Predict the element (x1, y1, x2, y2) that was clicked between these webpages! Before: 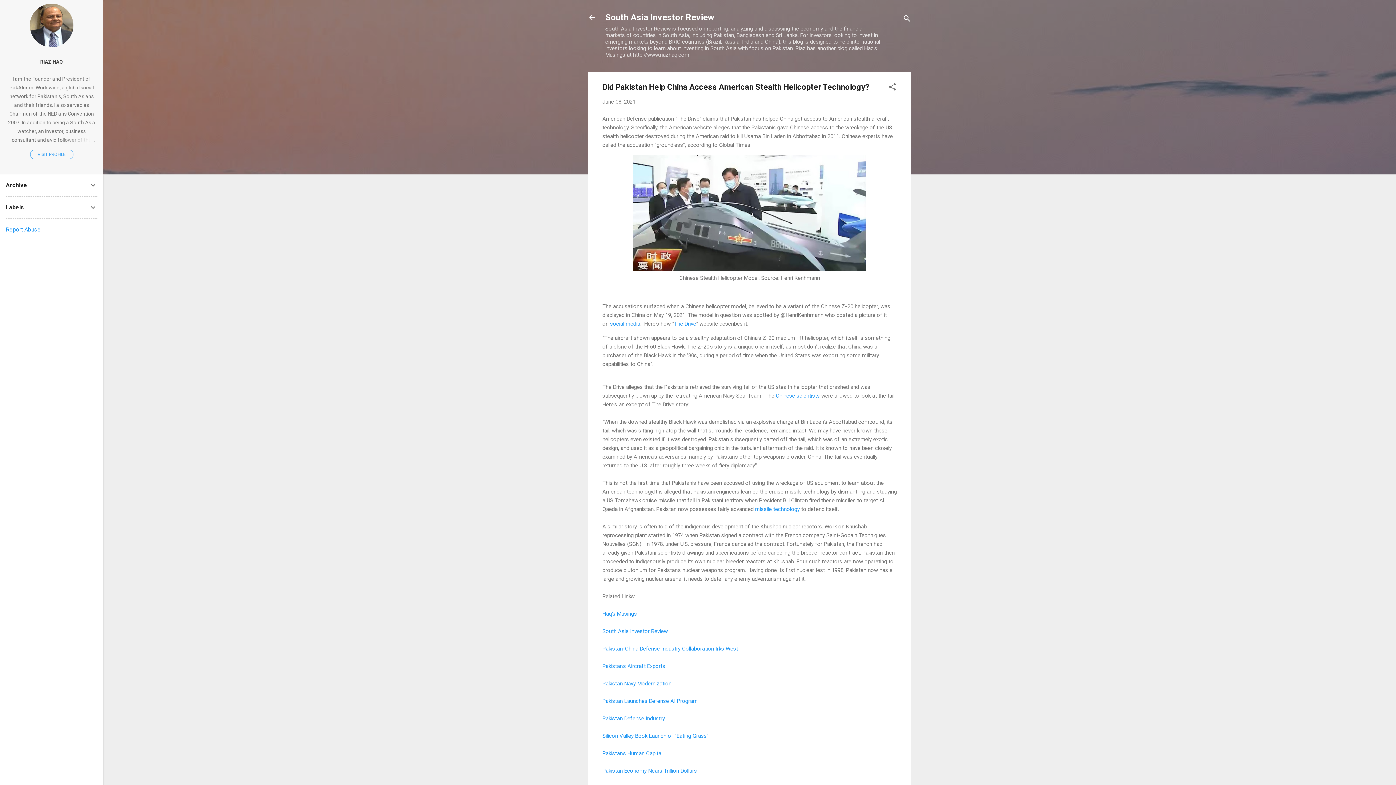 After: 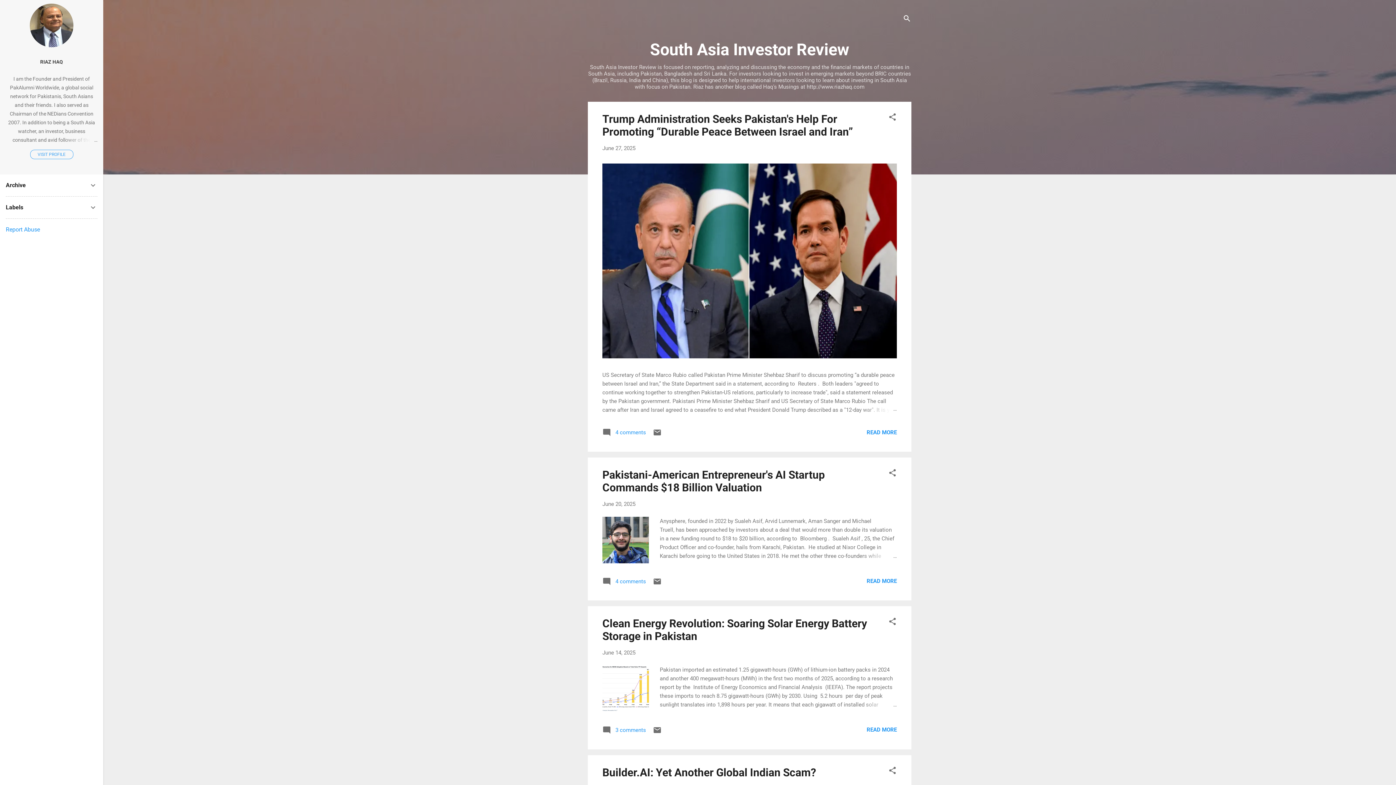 Action: bbox: (583, 8, 601, 26)